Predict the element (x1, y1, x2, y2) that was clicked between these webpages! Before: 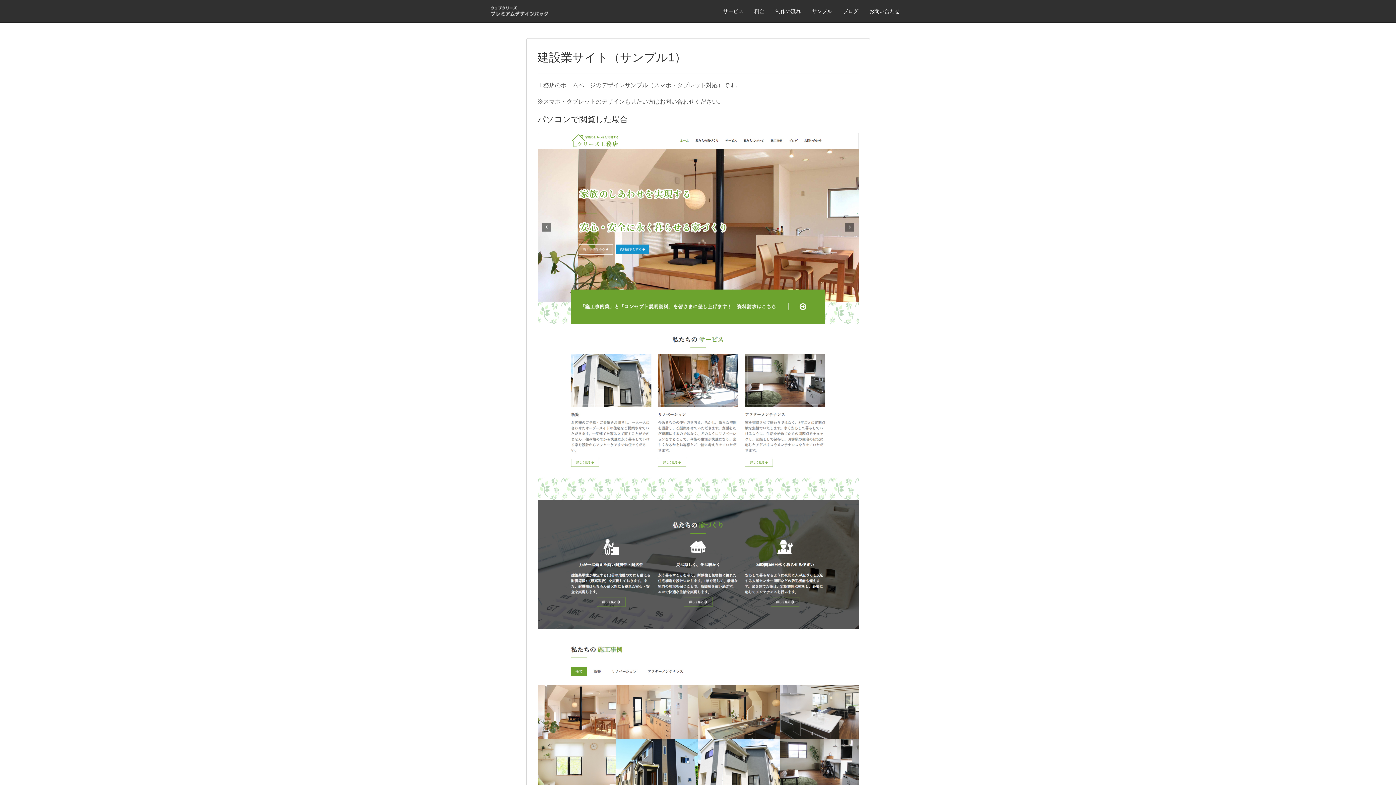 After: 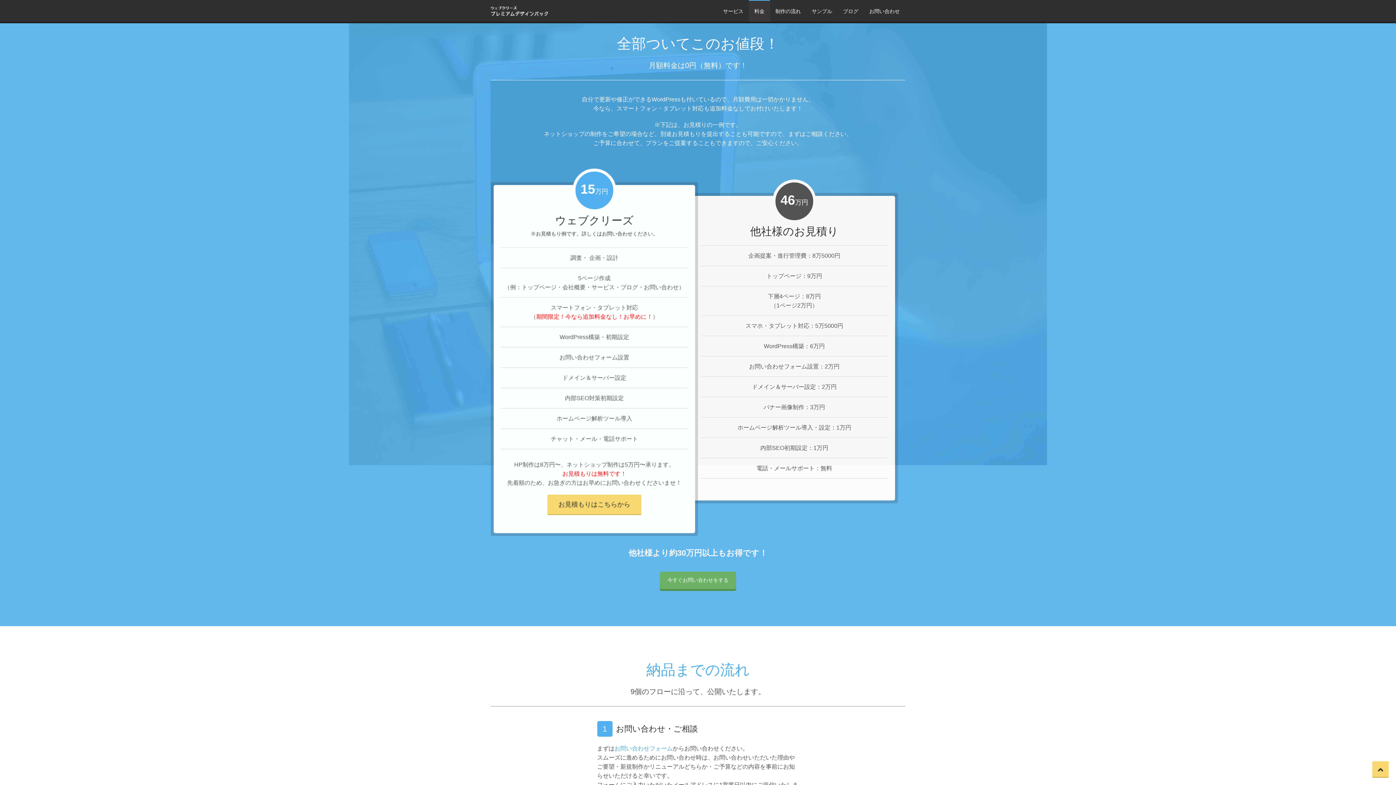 Action: bbox: (749, 0, 770, 21) label: 料金